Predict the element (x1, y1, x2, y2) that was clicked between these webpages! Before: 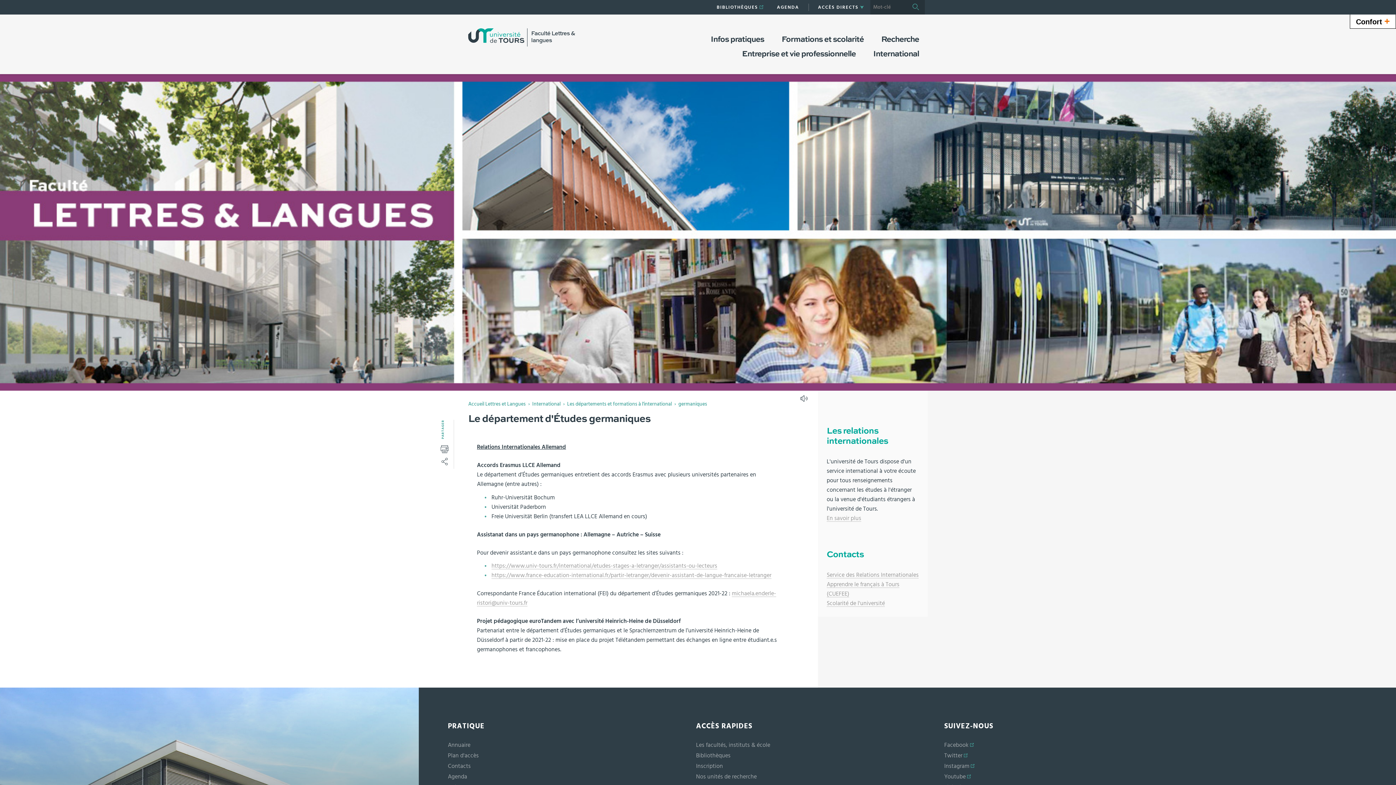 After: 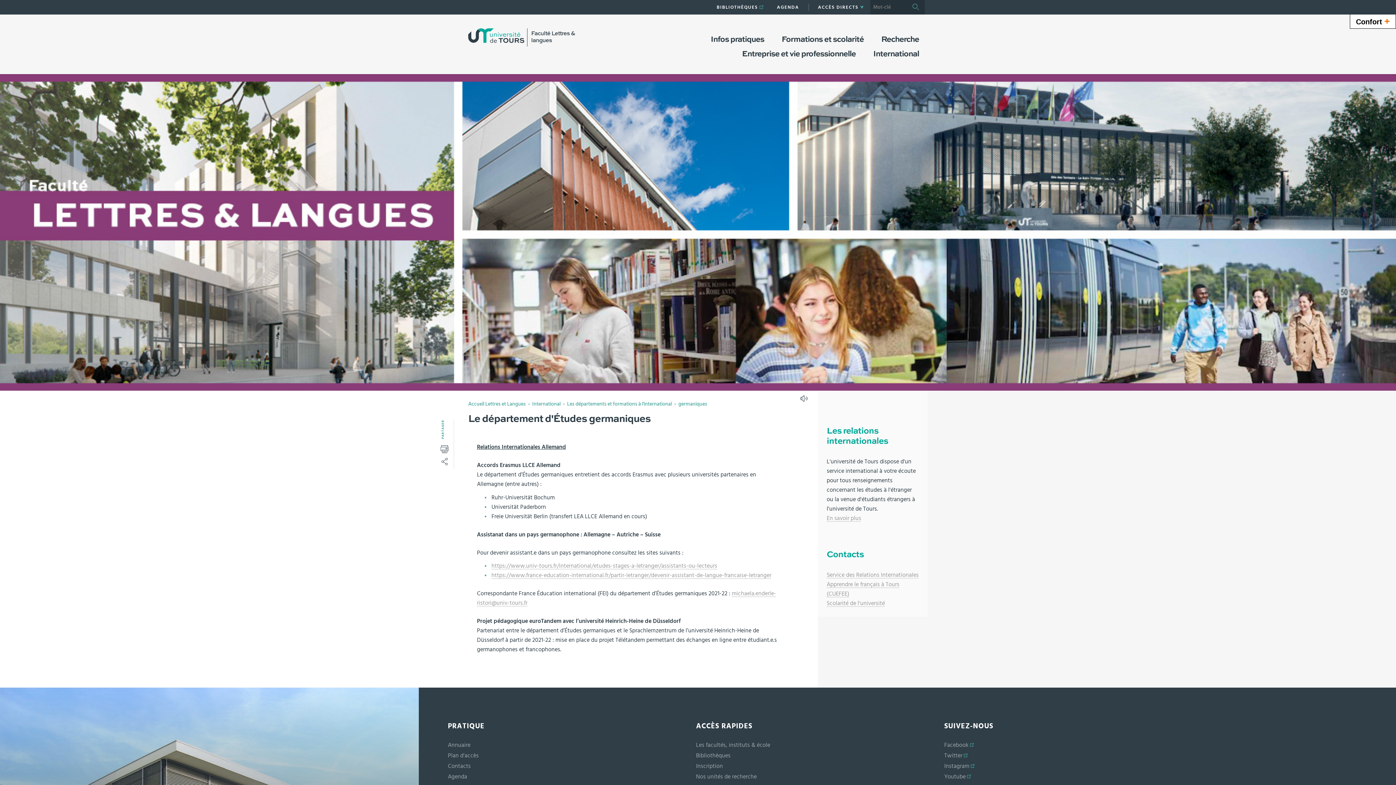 Action: bbox: (672, 401, 707, 406) label: germaniques